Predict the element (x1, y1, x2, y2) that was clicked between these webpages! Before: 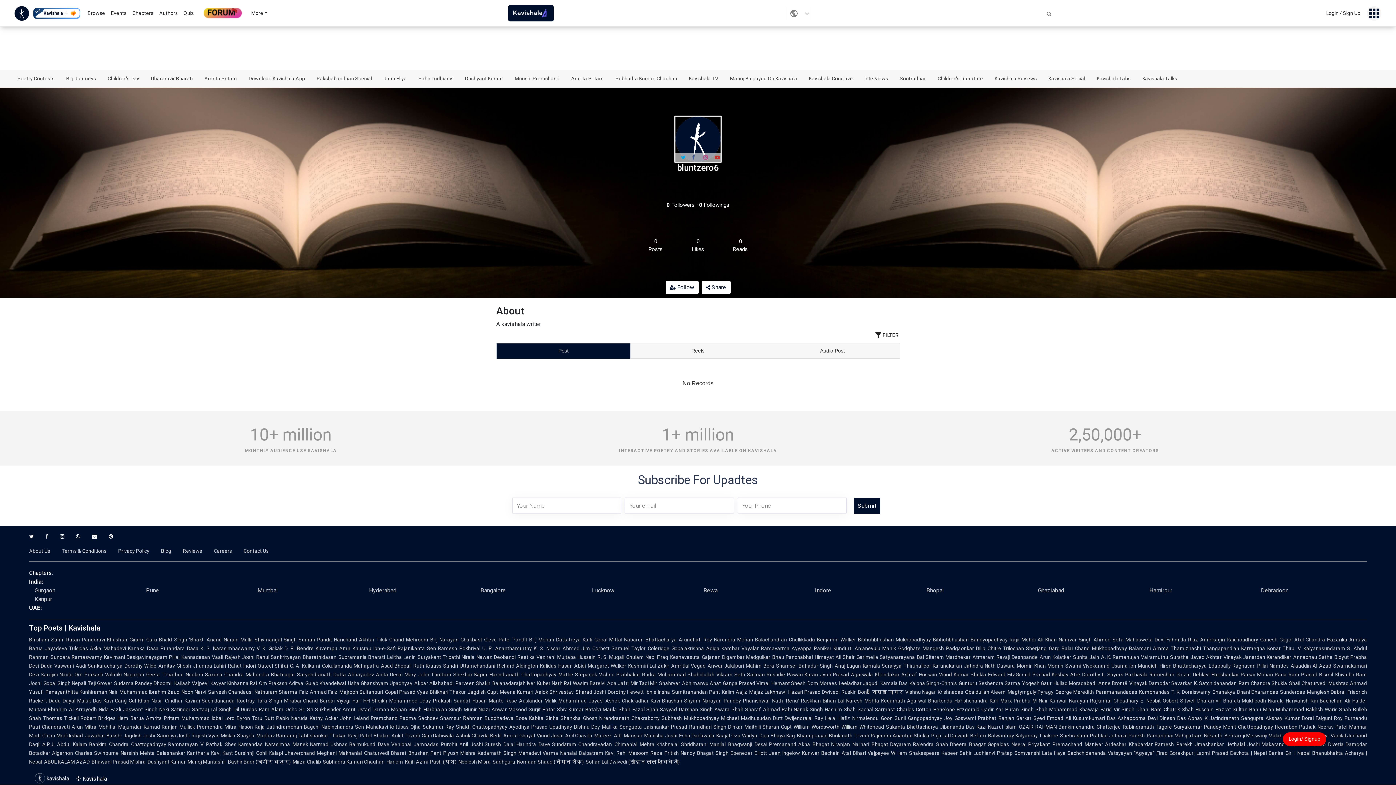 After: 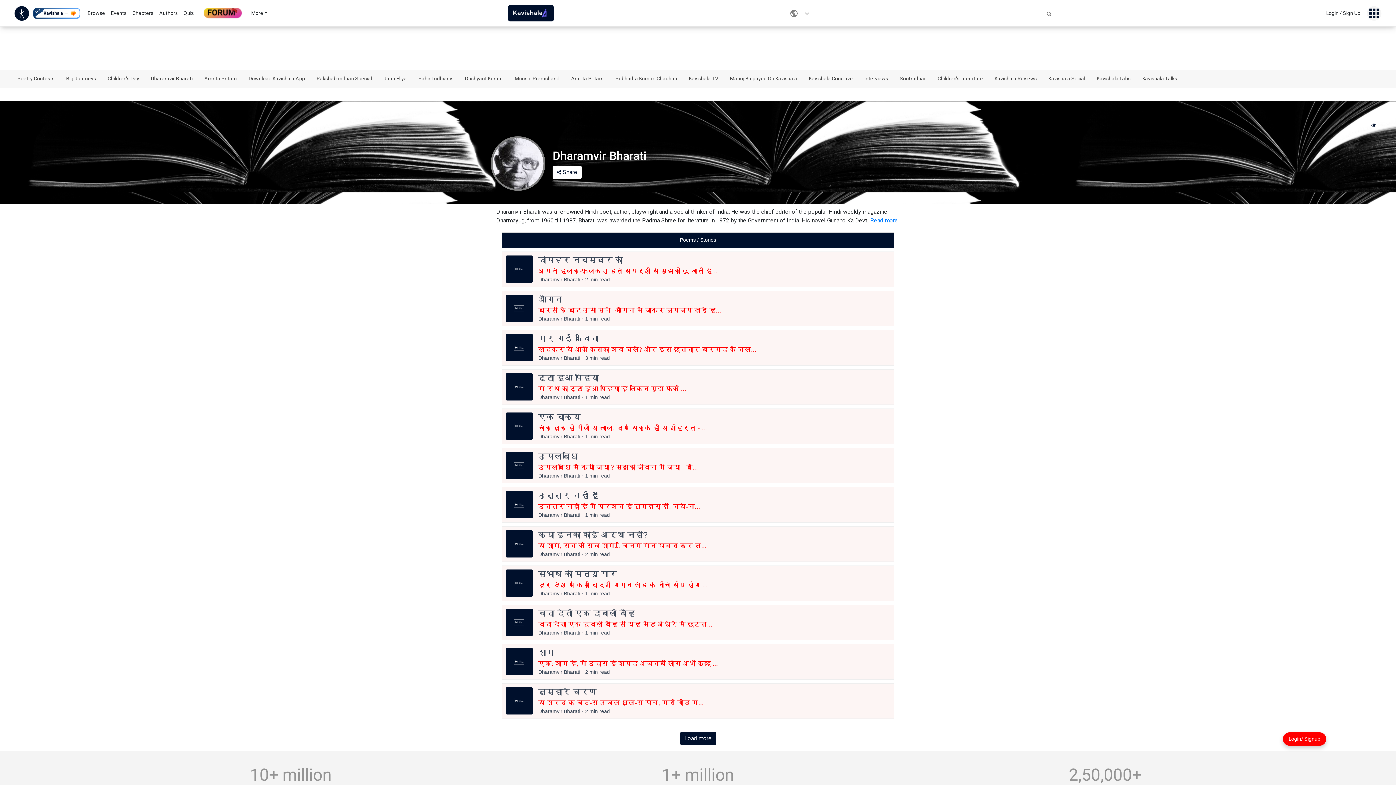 Action: bbox: (1162, 698, 1195, 704) label: Osbert Sitwell